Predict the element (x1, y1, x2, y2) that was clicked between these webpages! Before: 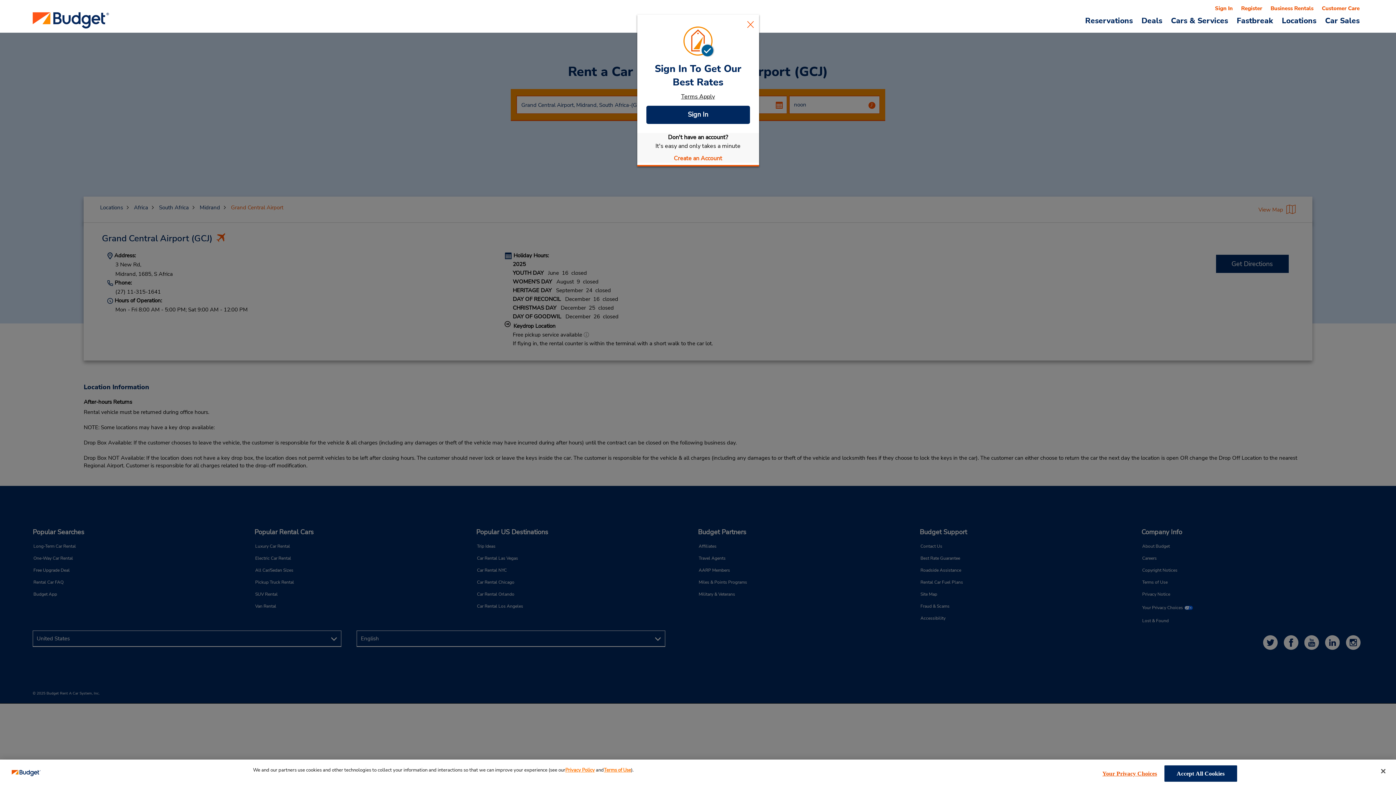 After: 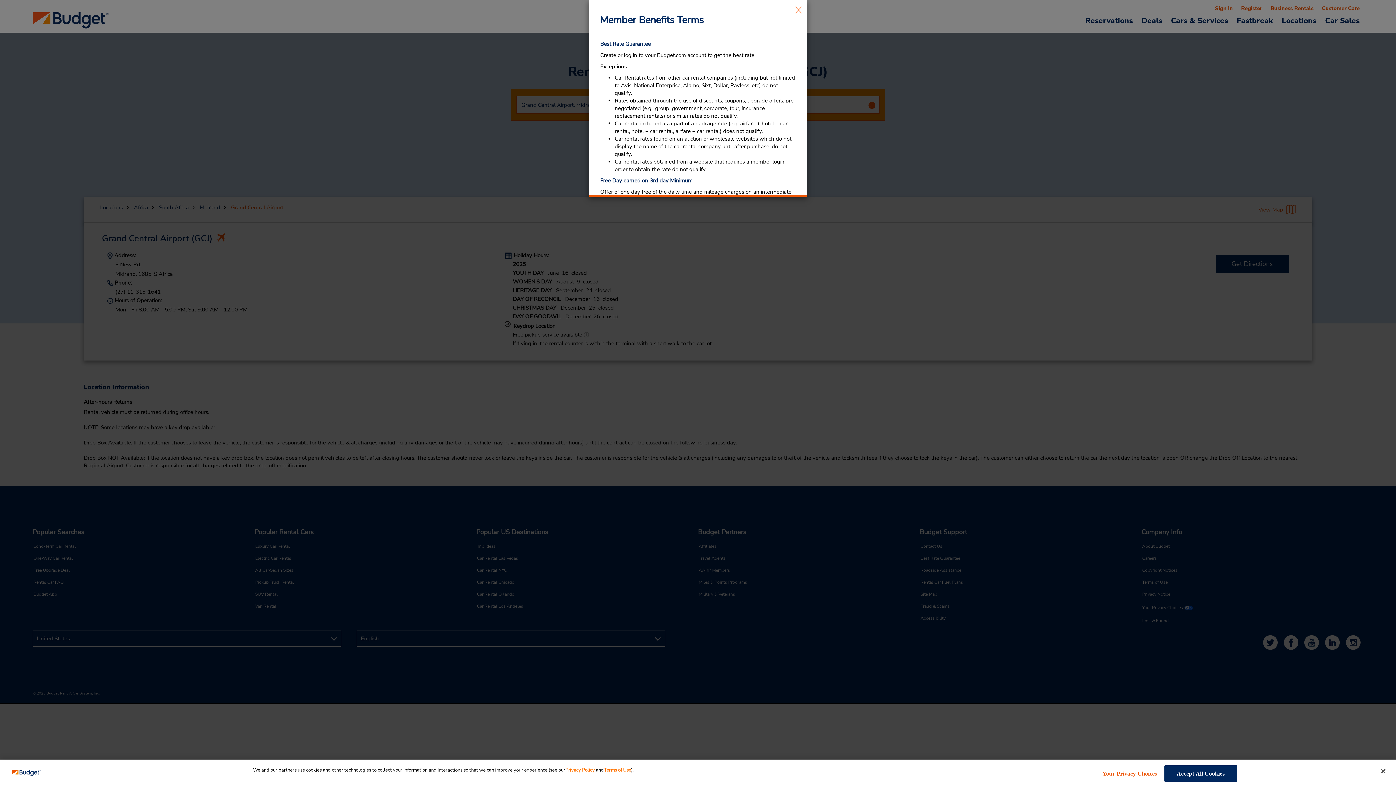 Action: bbox: (646, 92, 750, 101) label: Terms Apply